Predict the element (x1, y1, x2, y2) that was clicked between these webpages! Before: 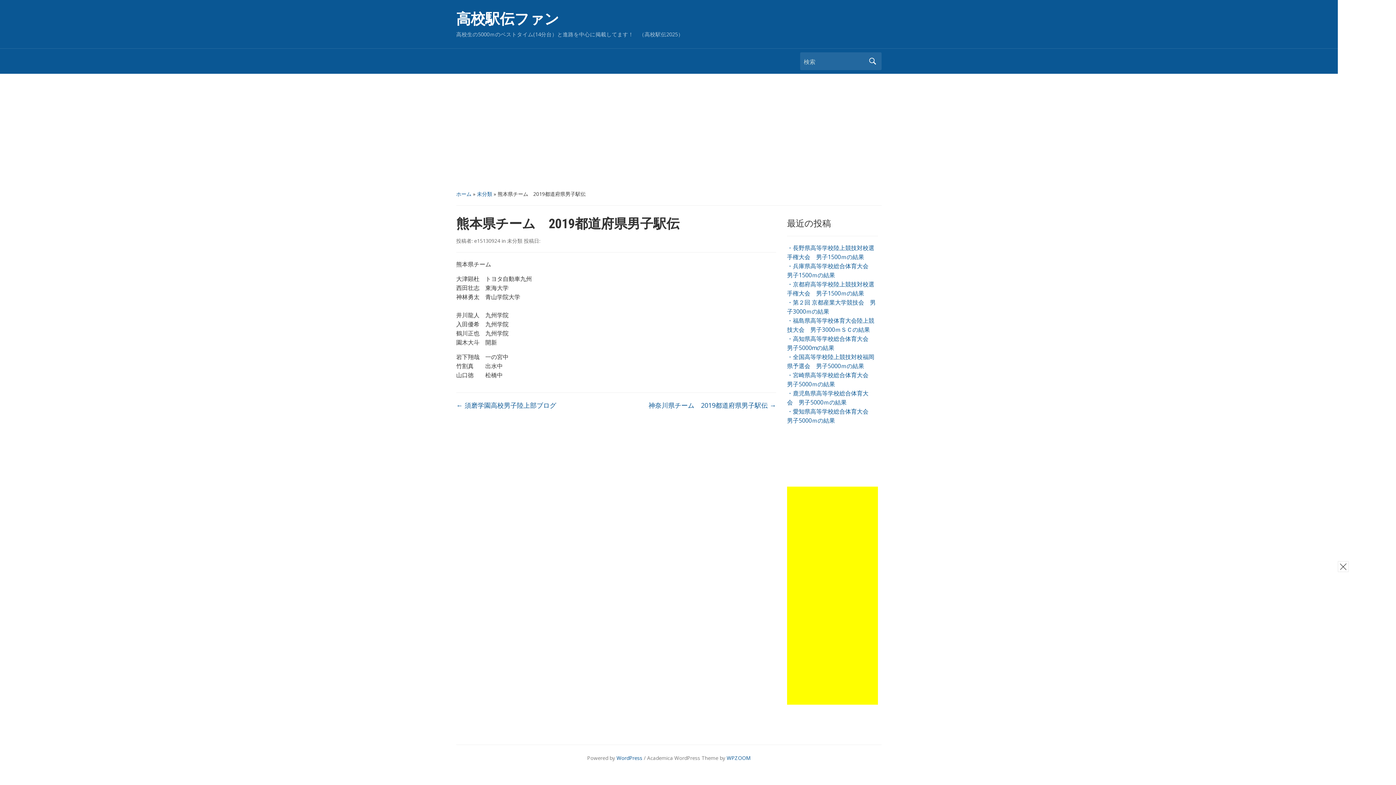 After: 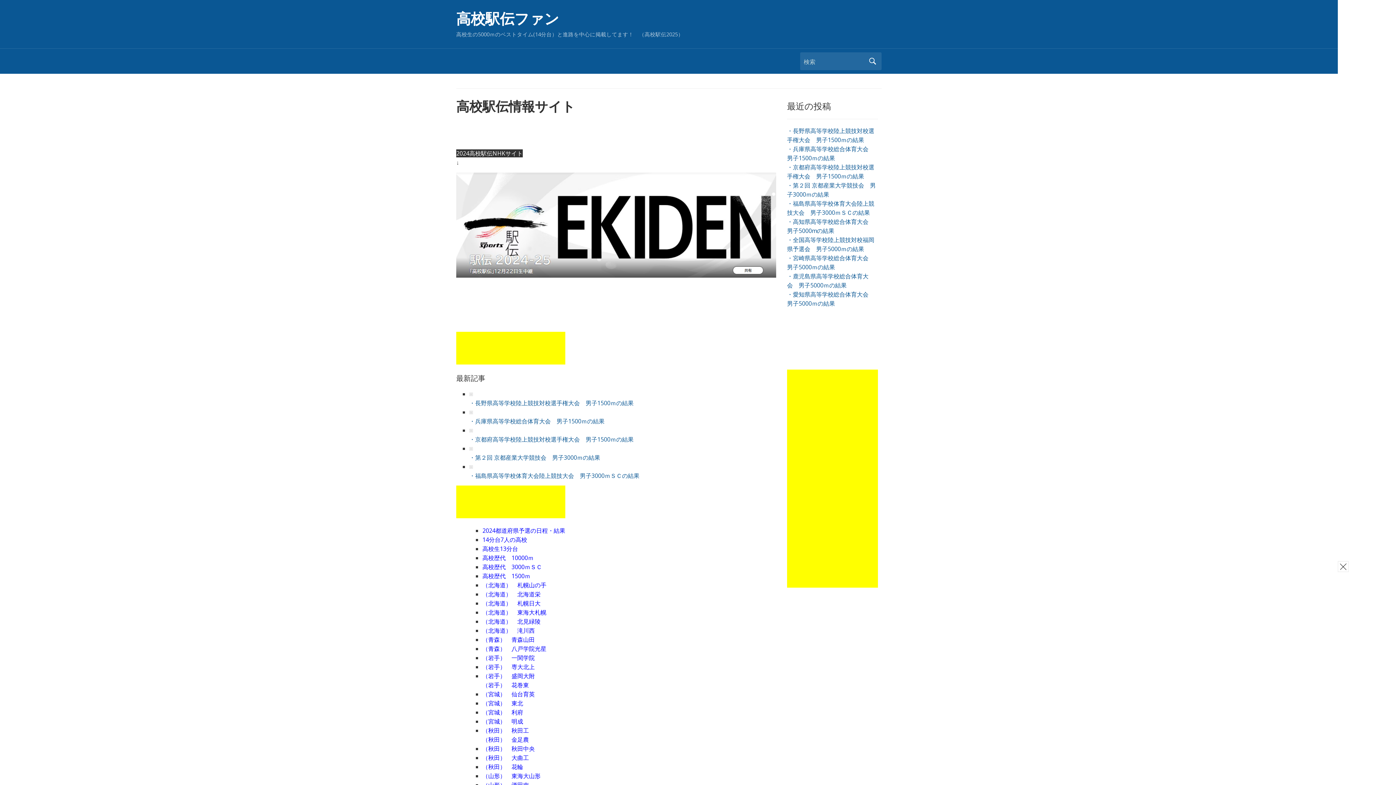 Action: label: 高校駅伝ファン bbox: (456, 10, 559, 27)